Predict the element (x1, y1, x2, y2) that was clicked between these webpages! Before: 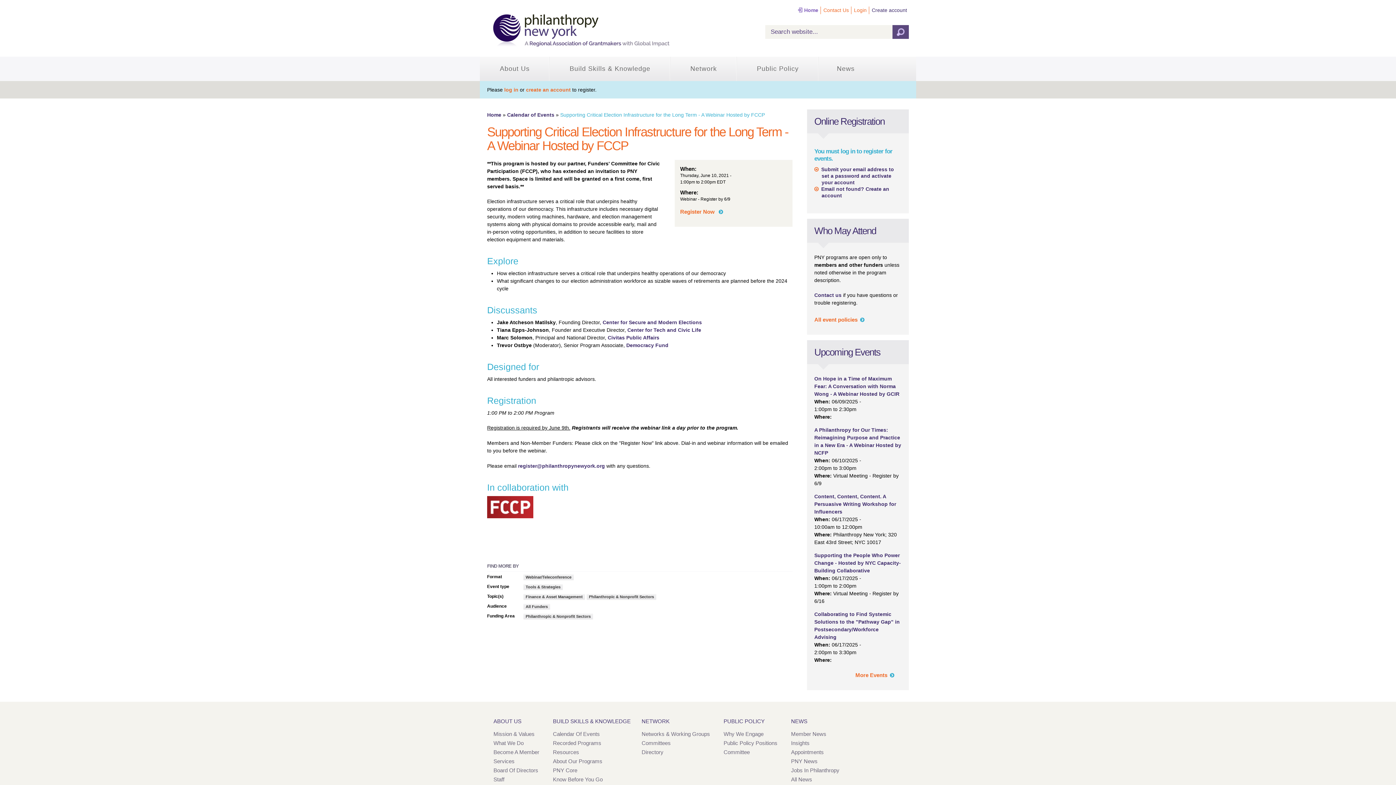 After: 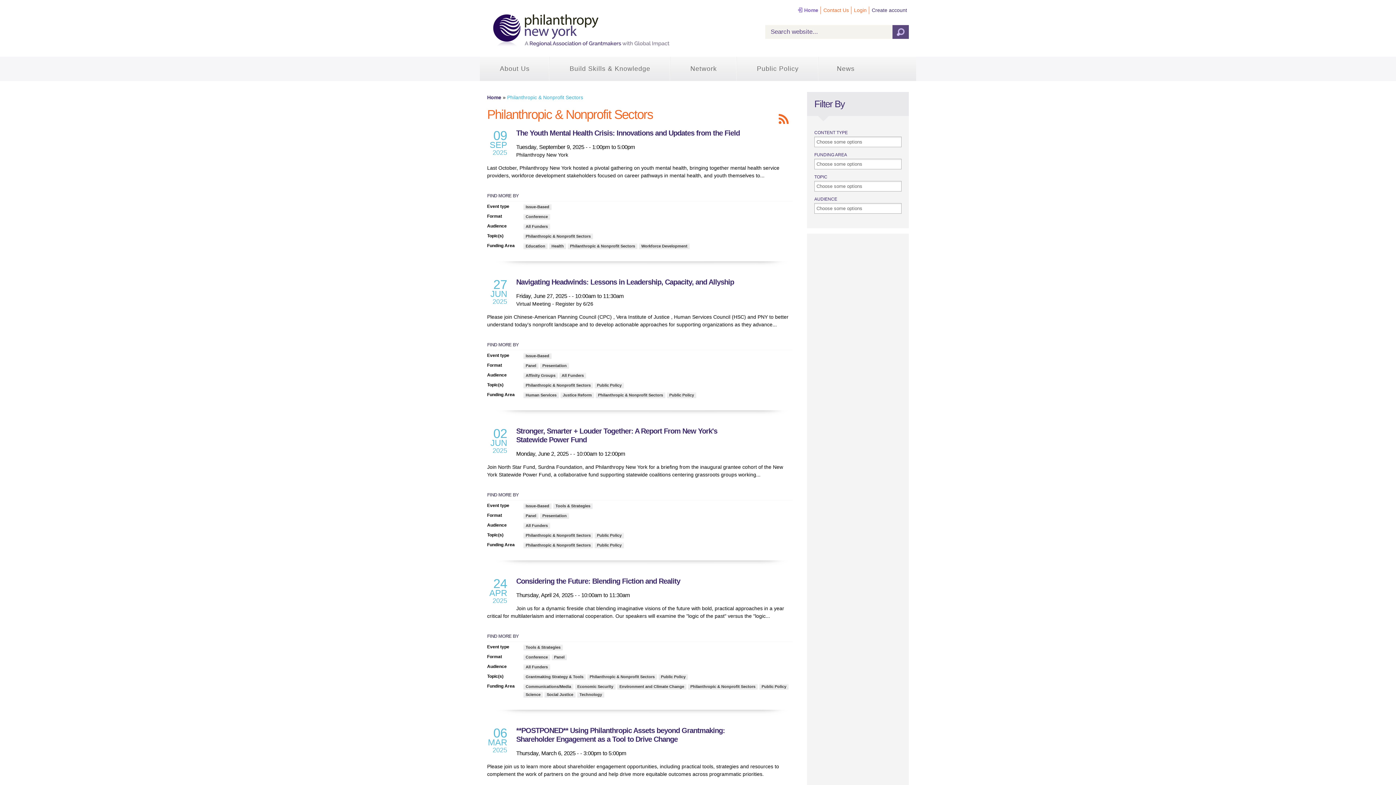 Action: bbox: (523, 613, 593, 619) label: Philanthropic & Nonprofit Sectors